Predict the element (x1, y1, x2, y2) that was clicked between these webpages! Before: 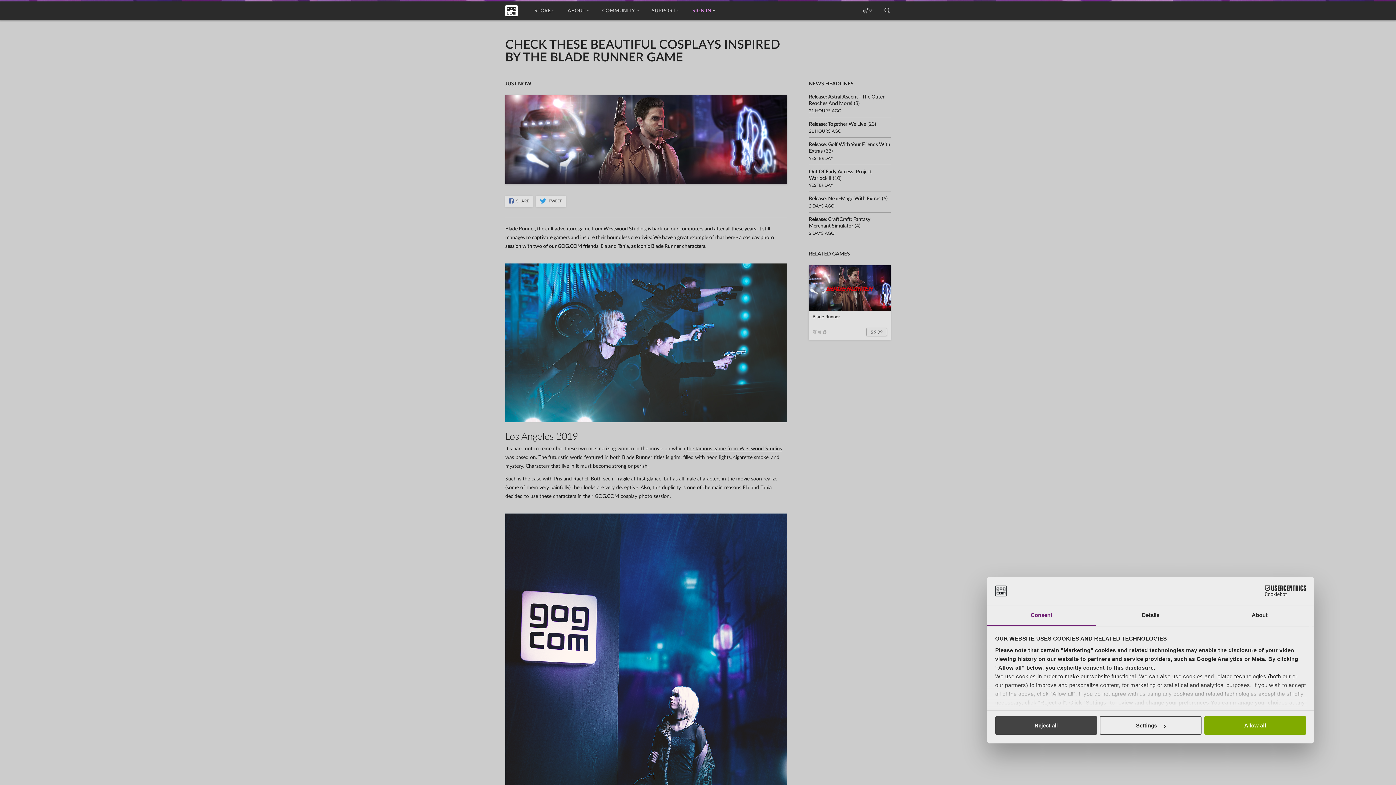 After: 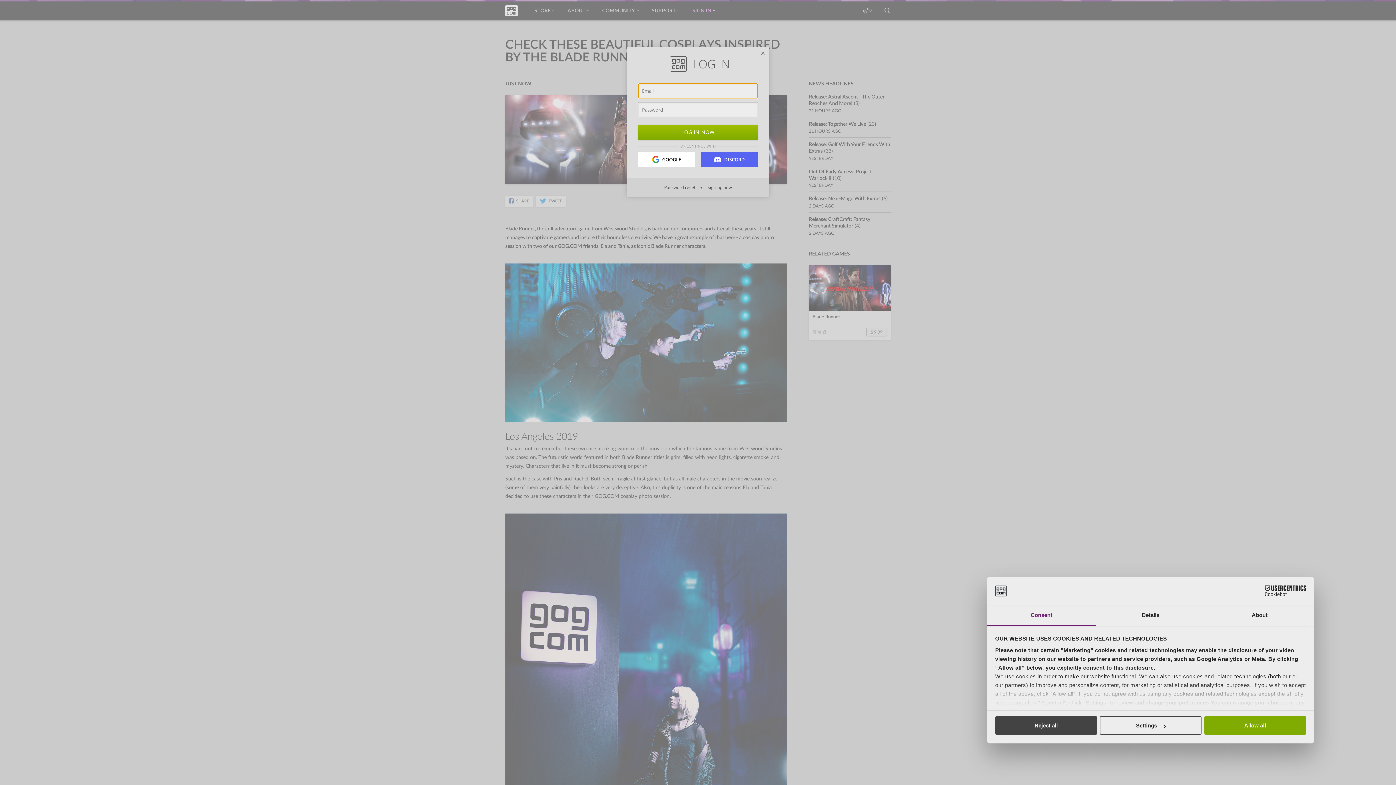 Action: label: SIGN IN bbox: (686, 1, 722, 20)